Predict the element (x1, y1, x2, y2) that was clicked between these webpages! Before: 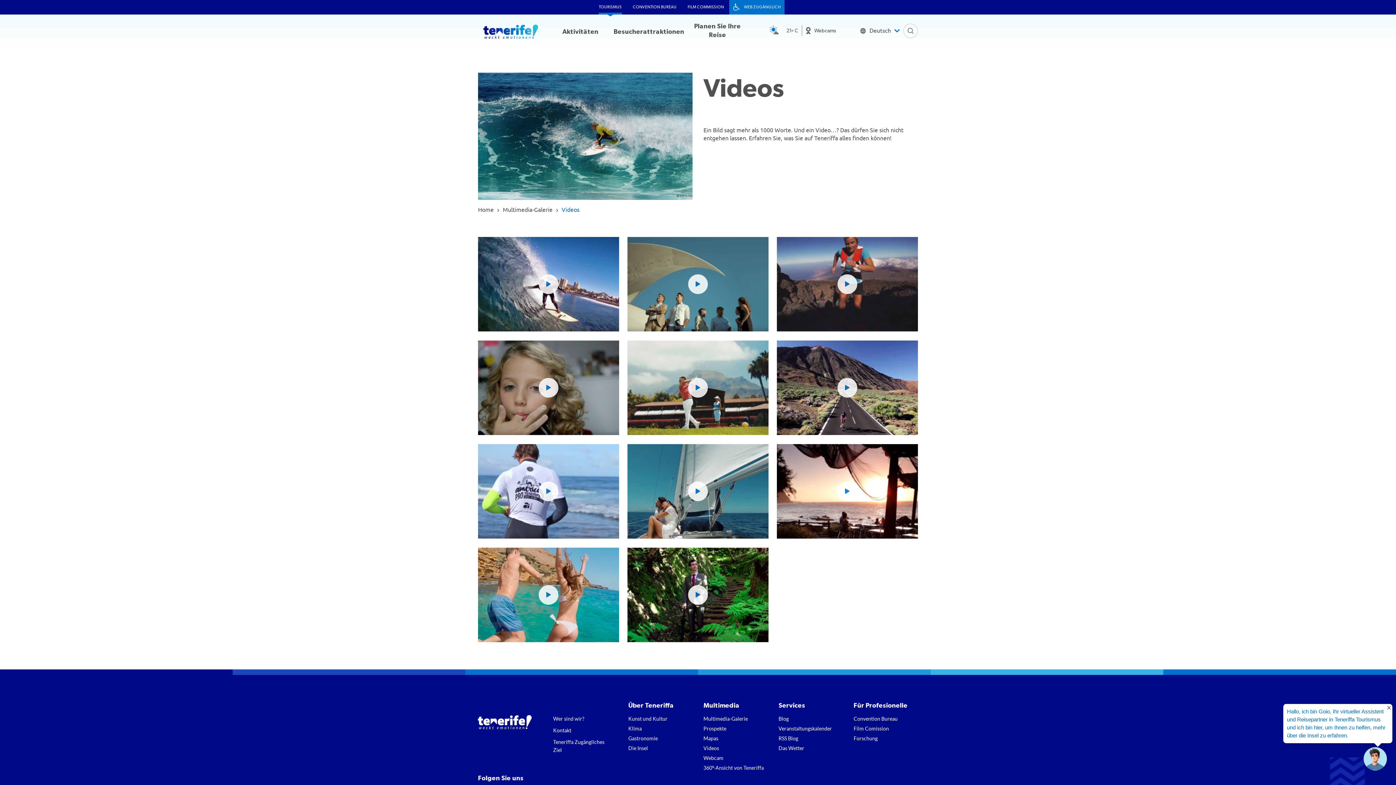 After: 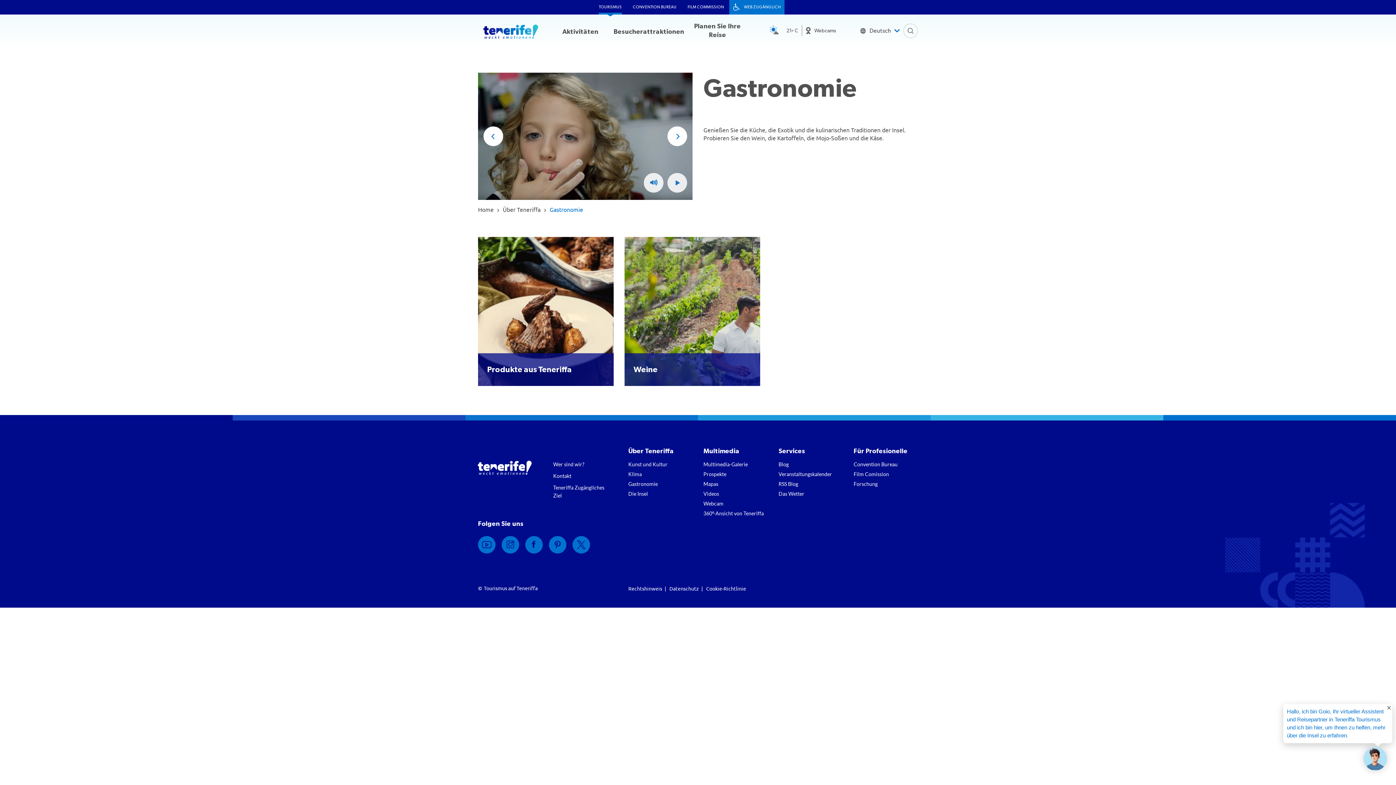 Action: label: Gastronomie bbox: (628, 734, 692, 744)